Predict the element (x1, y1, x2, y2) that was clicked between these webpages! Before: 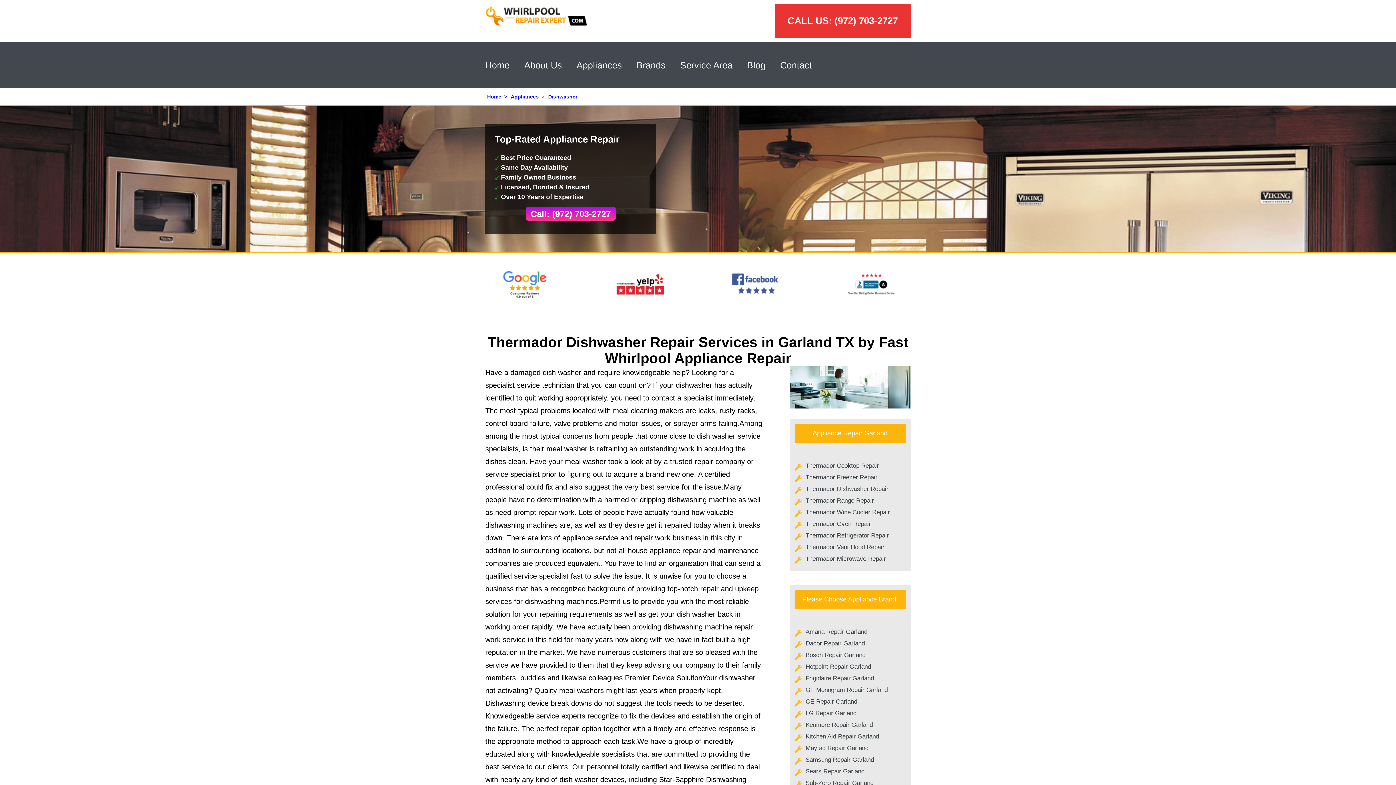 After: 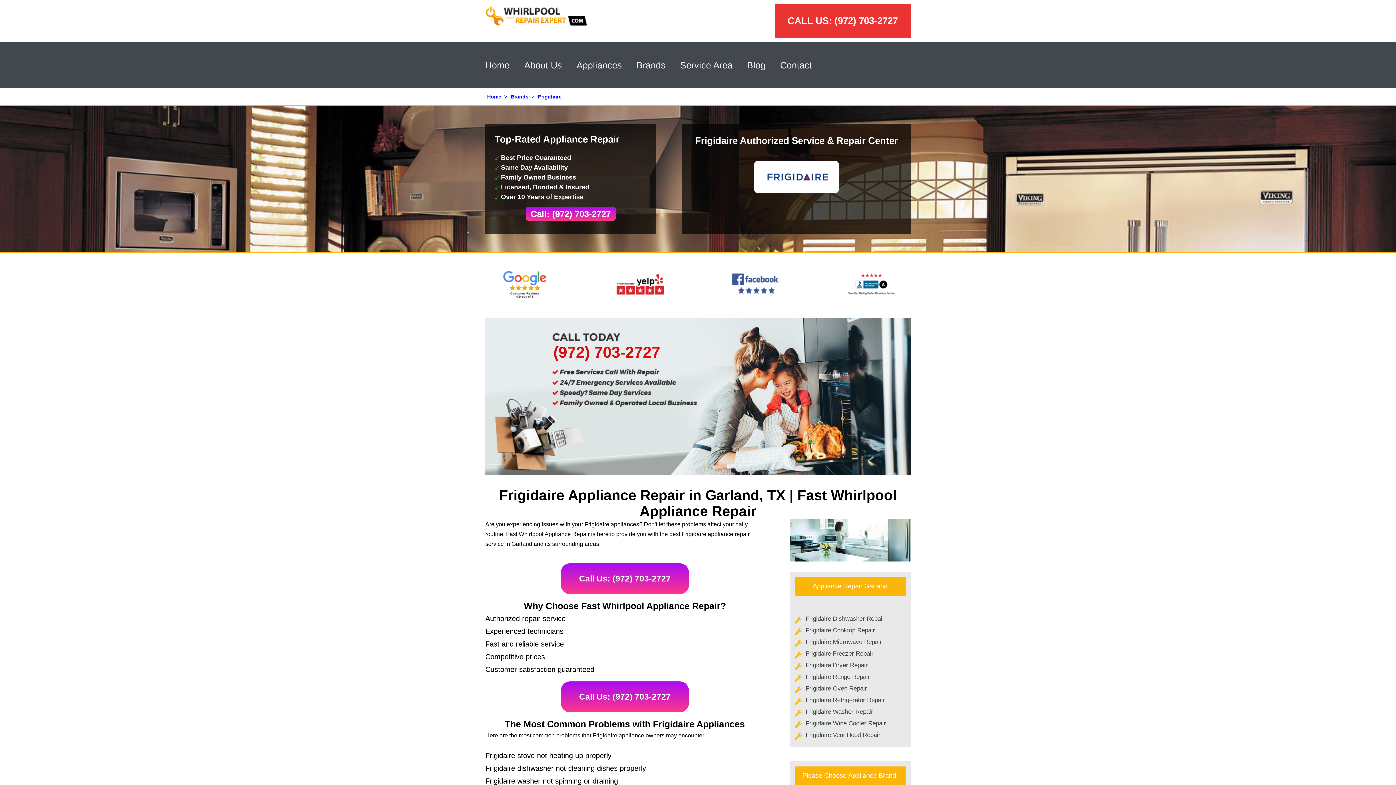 Action: bbox: (805, 675, 874, 682) label: Frigidaire Repair Garland